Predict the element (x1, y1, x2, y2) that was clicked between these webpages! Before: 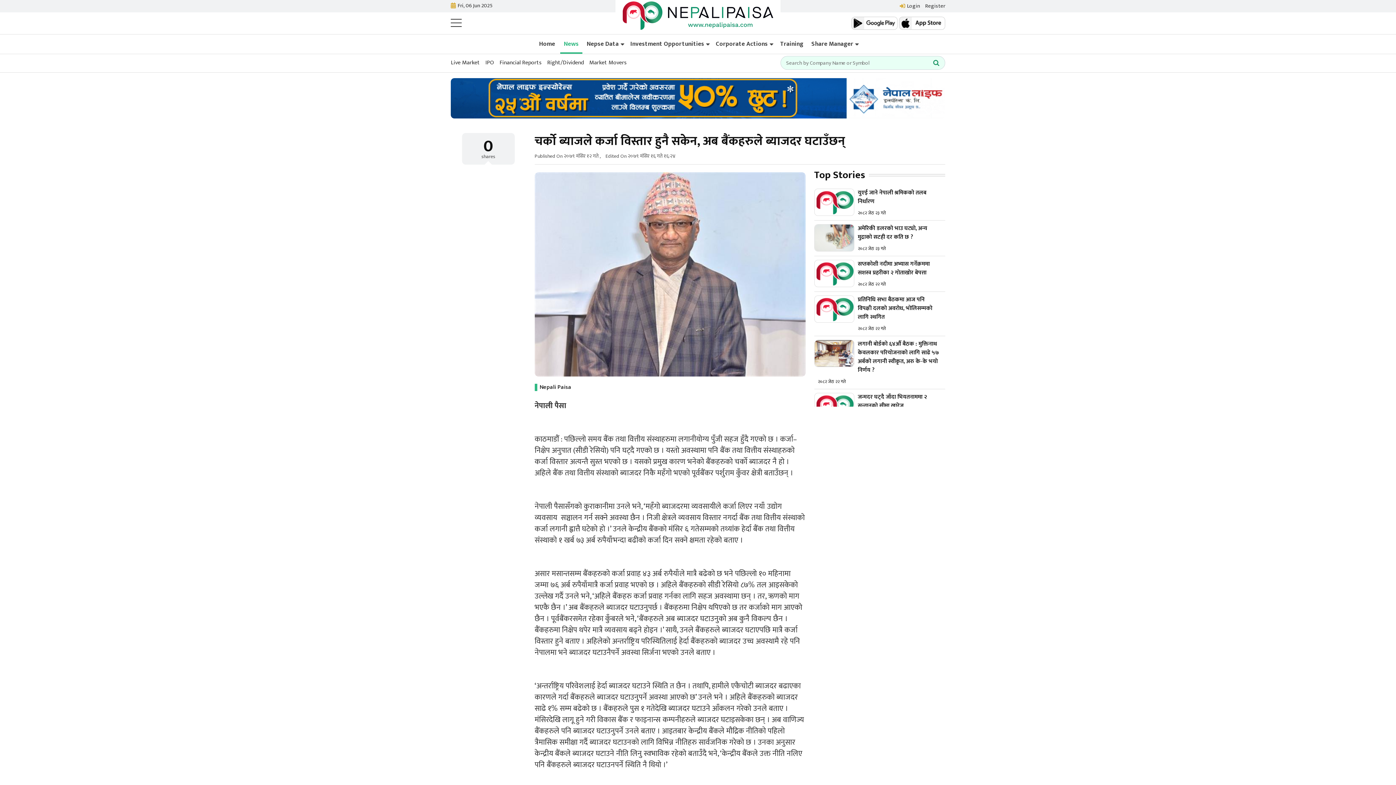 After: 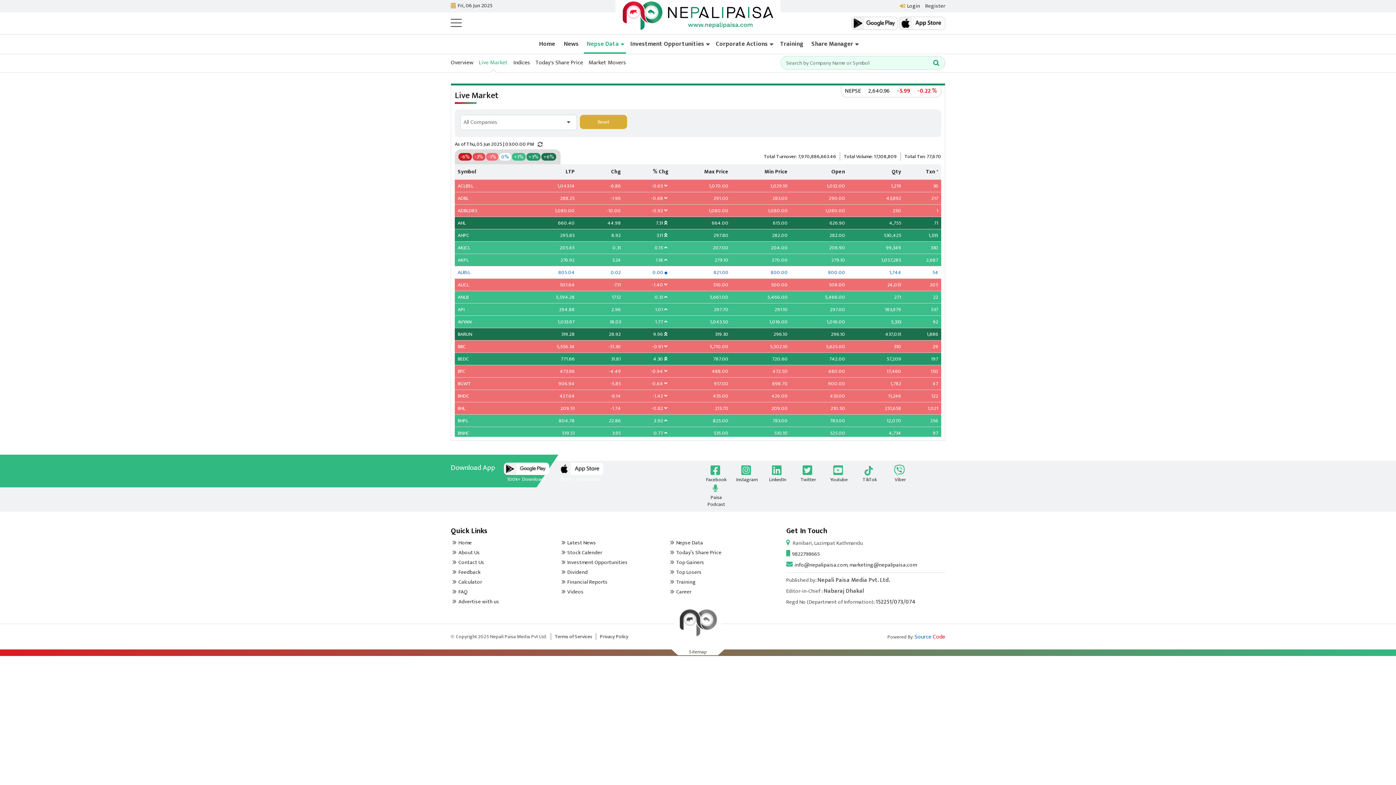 Action: bbox: (450, 57, 480, 67) label: Live Market